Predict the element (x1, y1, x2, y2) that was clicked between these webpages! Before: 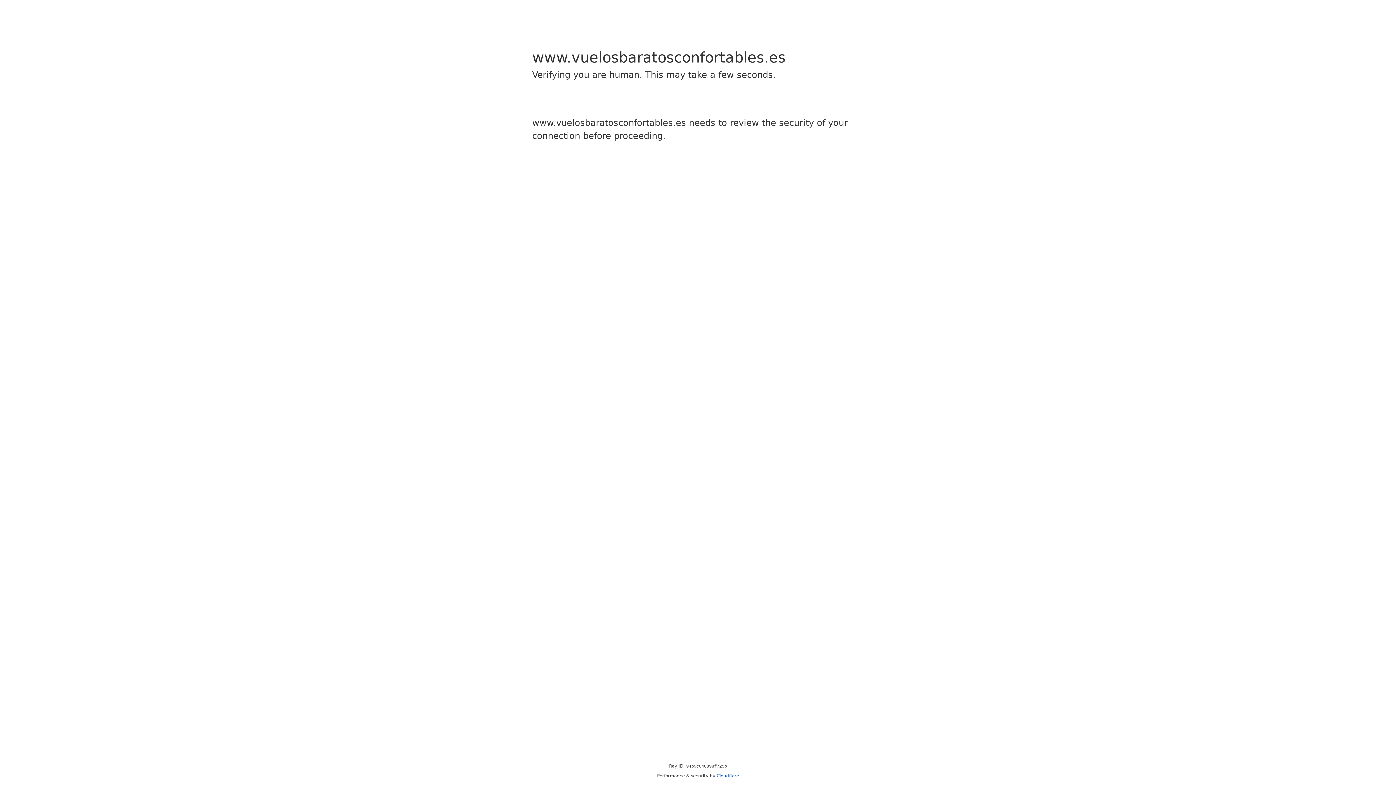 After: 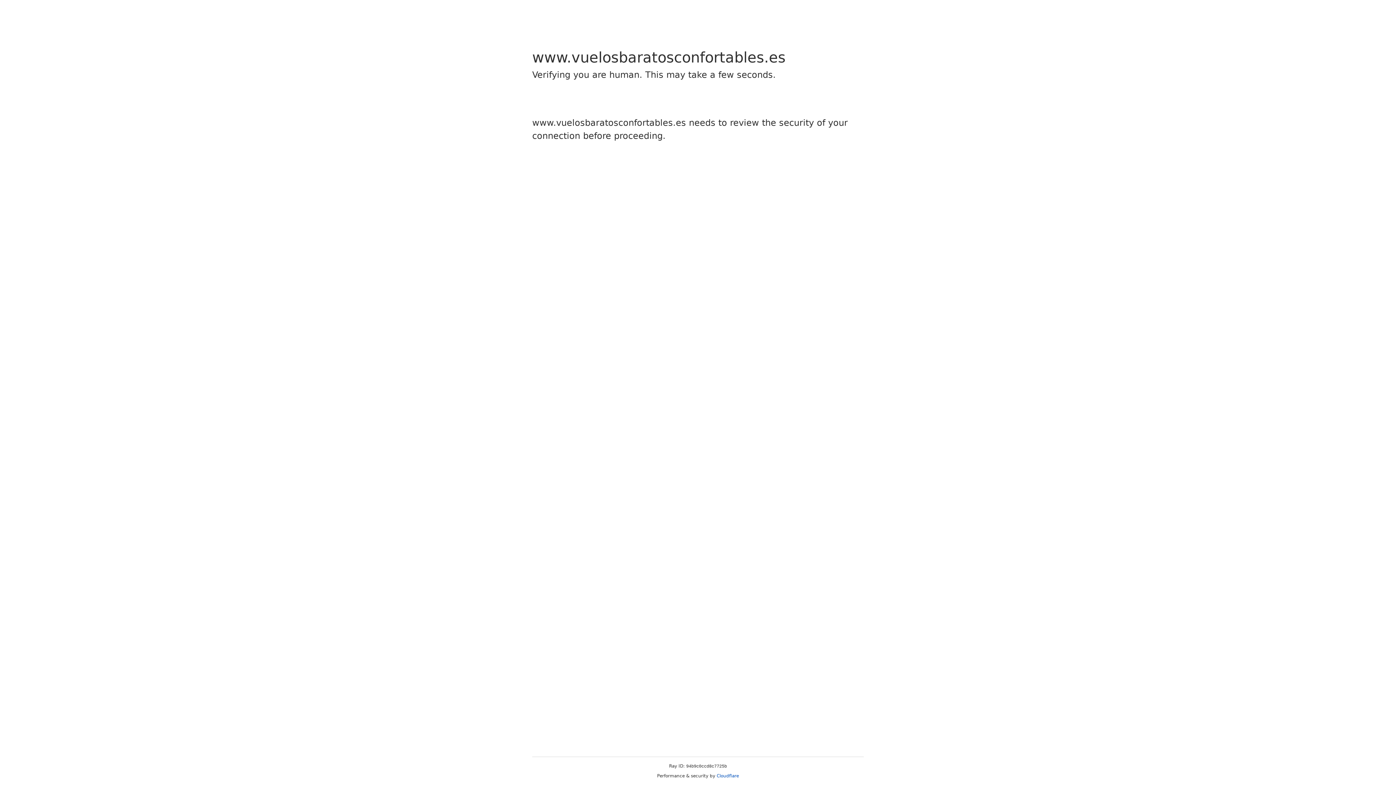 Action: label: Cloudflare bbox: (716, 773, 739, 778)